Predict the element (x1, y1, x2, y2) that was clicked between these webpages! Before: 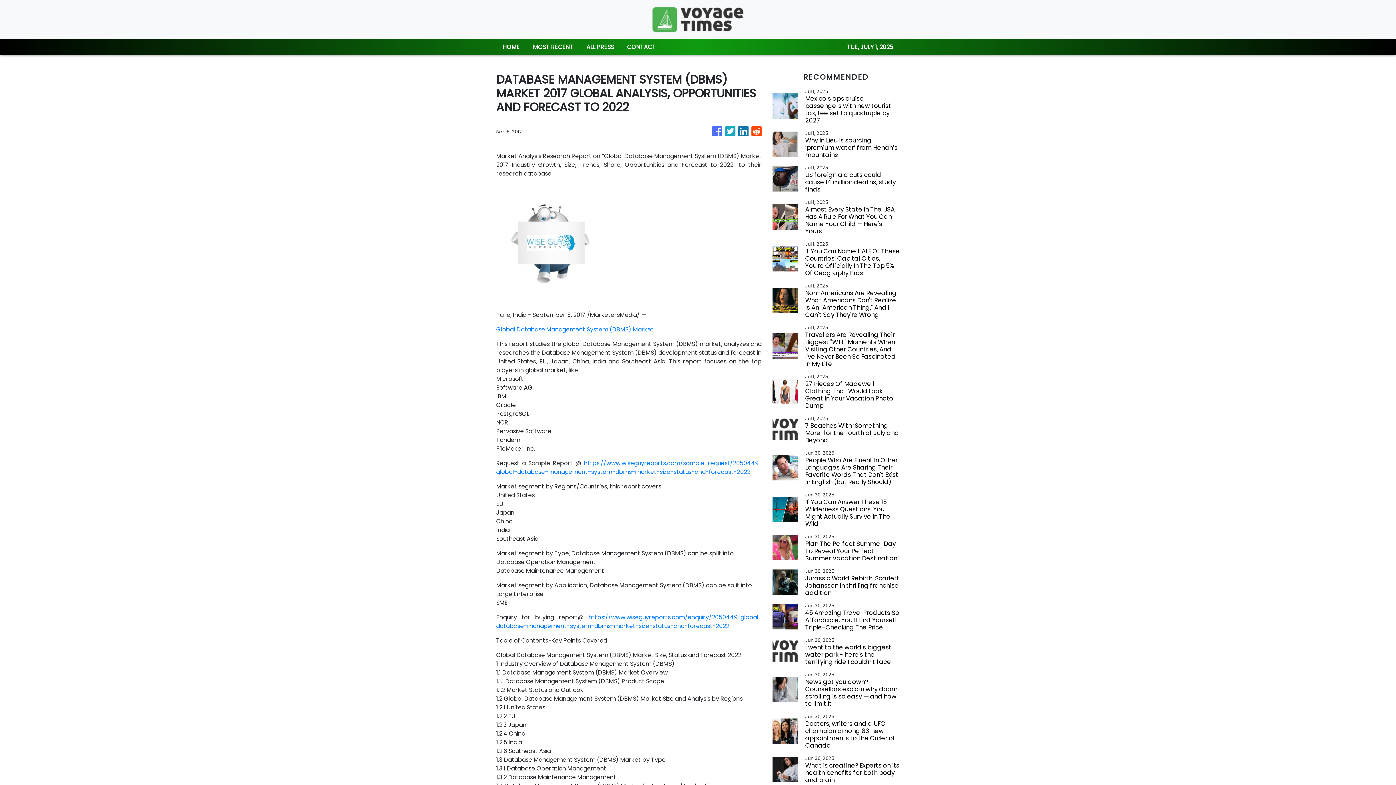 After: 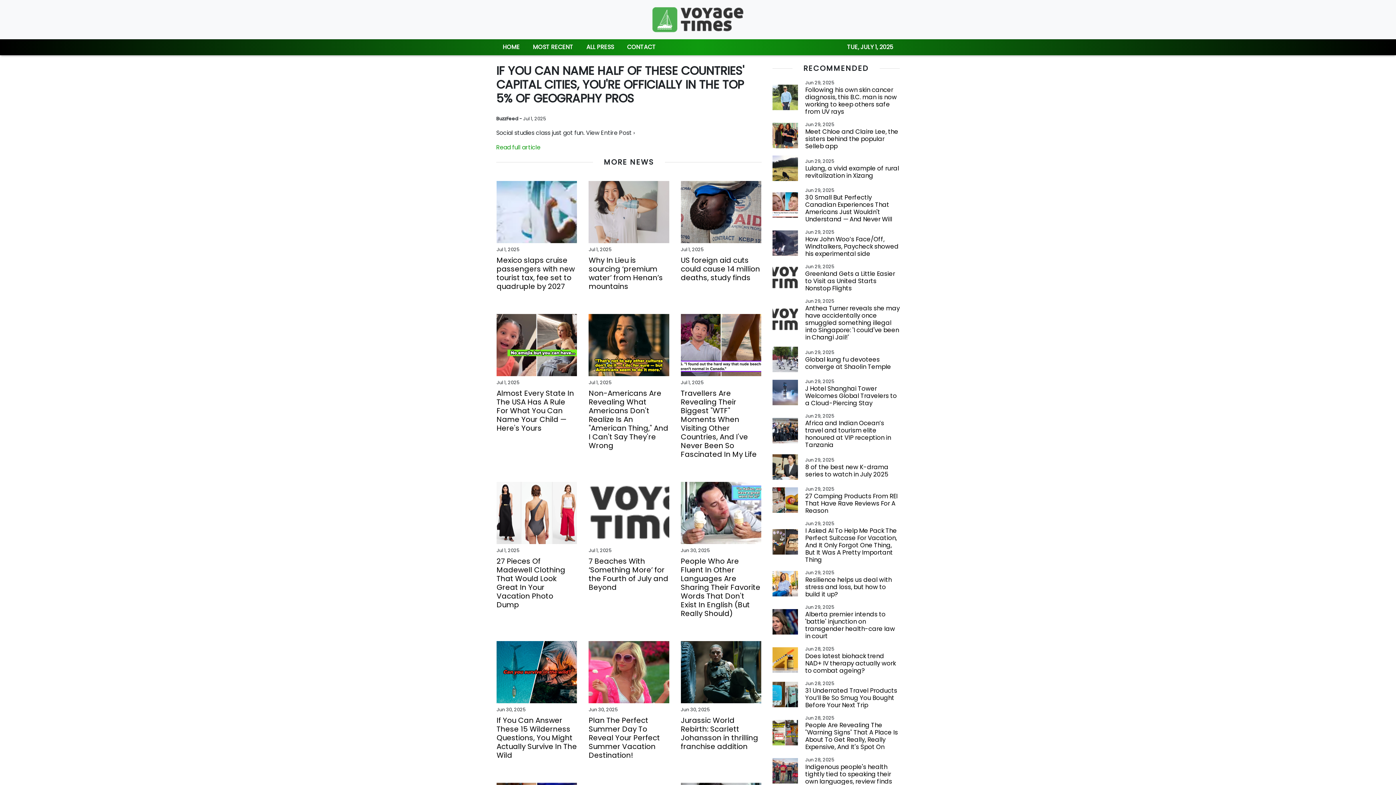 Action: bbox: (805, 247, 900, 276) label: If You Can Name HALF Of These Countries' Capital Cities, You're Officially In The Top 5% Of Geography Pros